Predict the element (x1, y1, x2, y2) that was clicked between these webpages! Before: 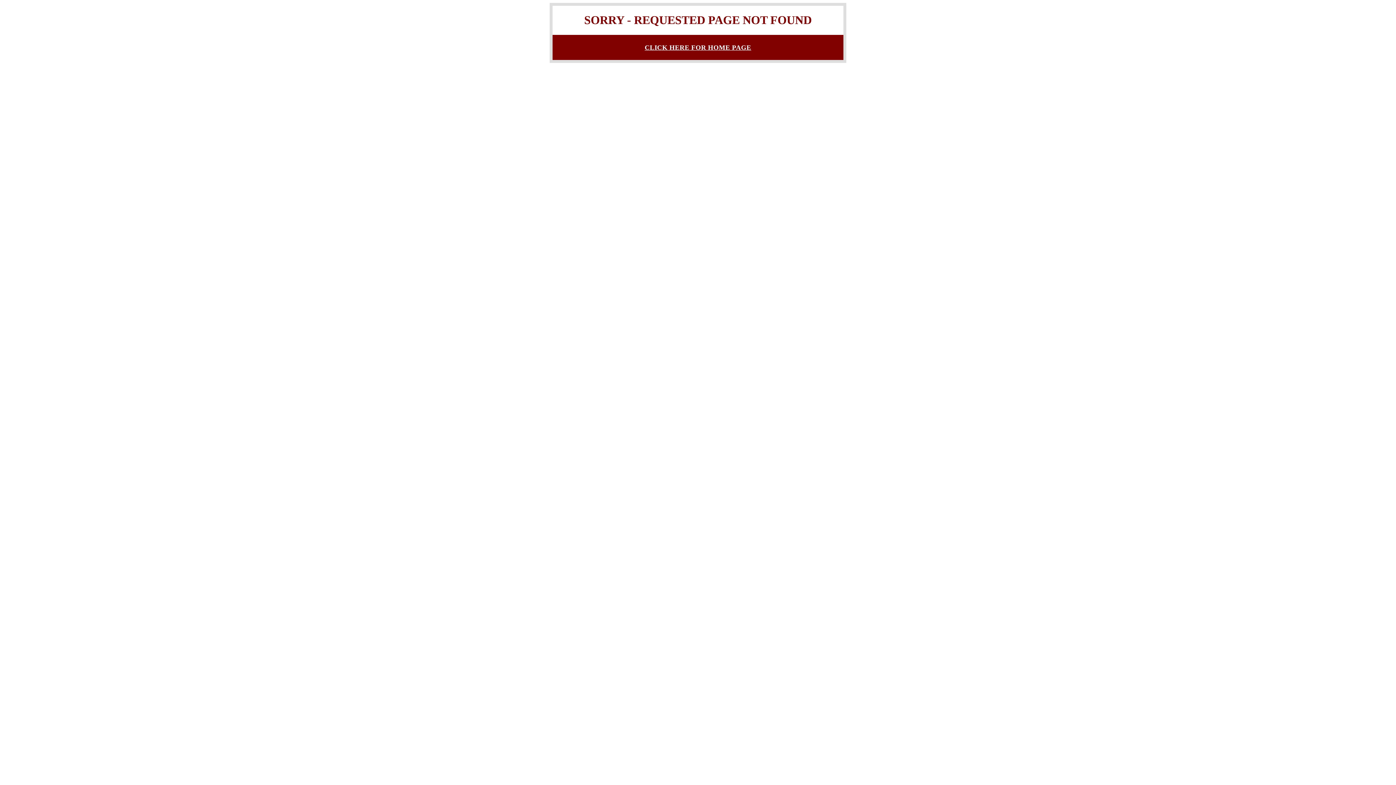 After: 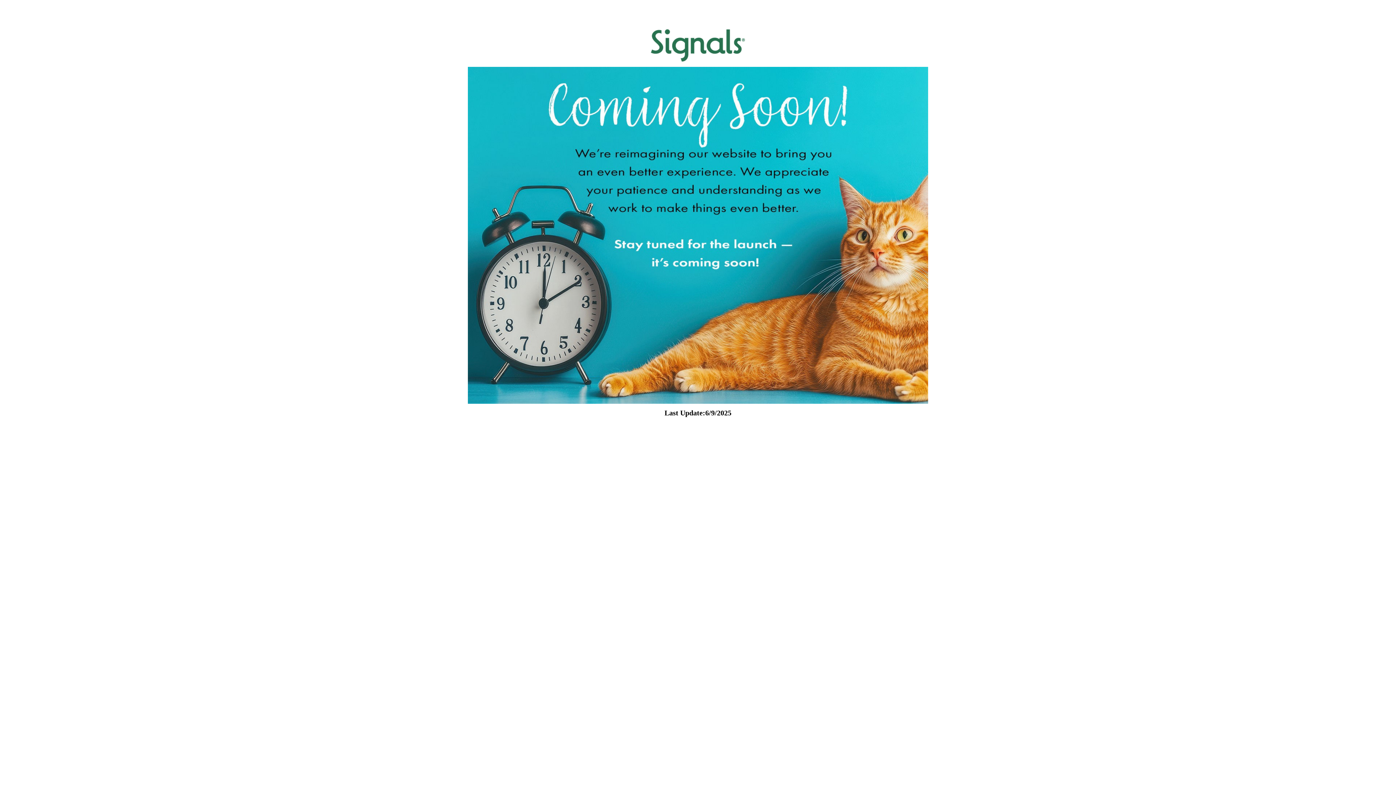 Action: bbox: (644, 43, 751, 51) label: CLICK HERE FOR HOME PAGE